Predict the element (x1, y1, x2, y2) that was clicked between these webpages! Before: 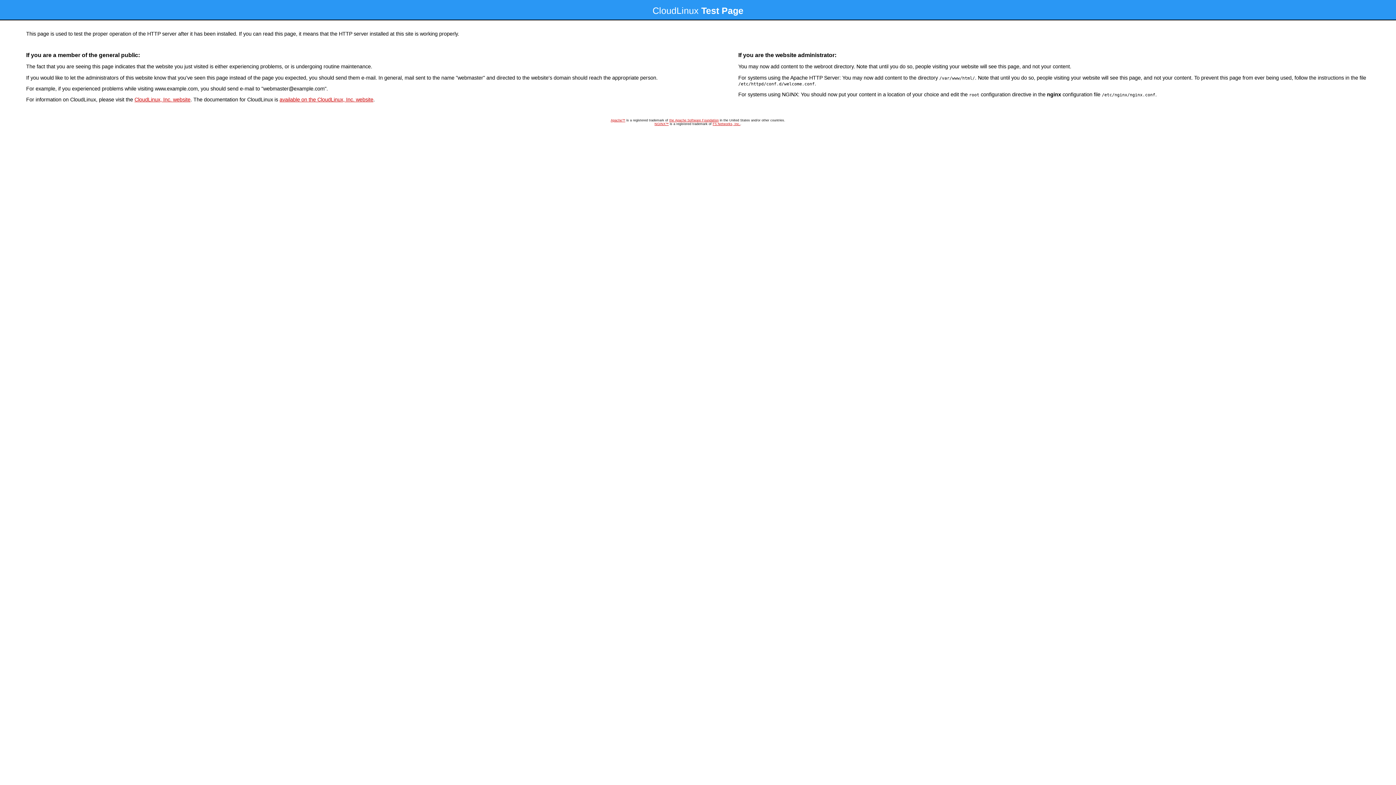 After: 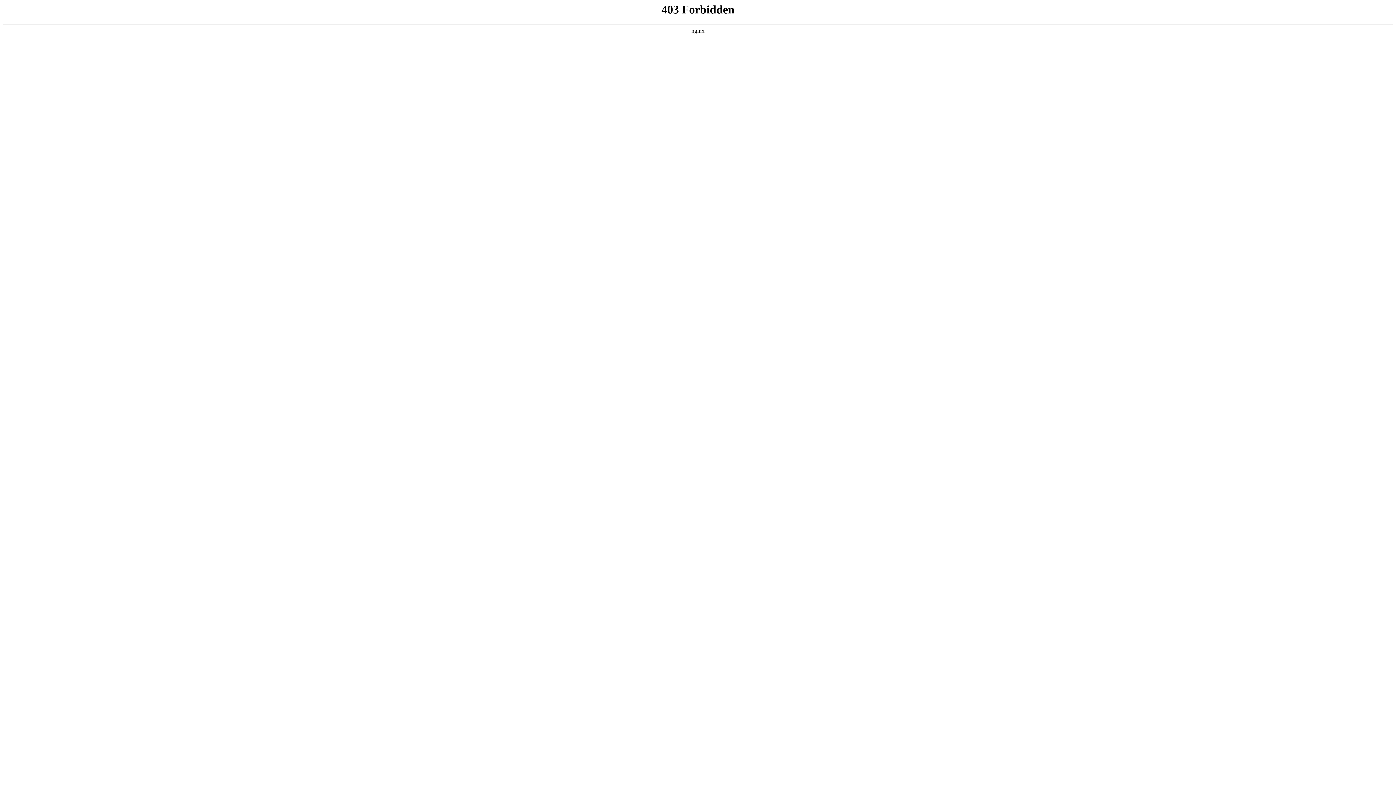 Action: label: CloudLinux, Inc. website bbox: (134, 96, 190, 102)